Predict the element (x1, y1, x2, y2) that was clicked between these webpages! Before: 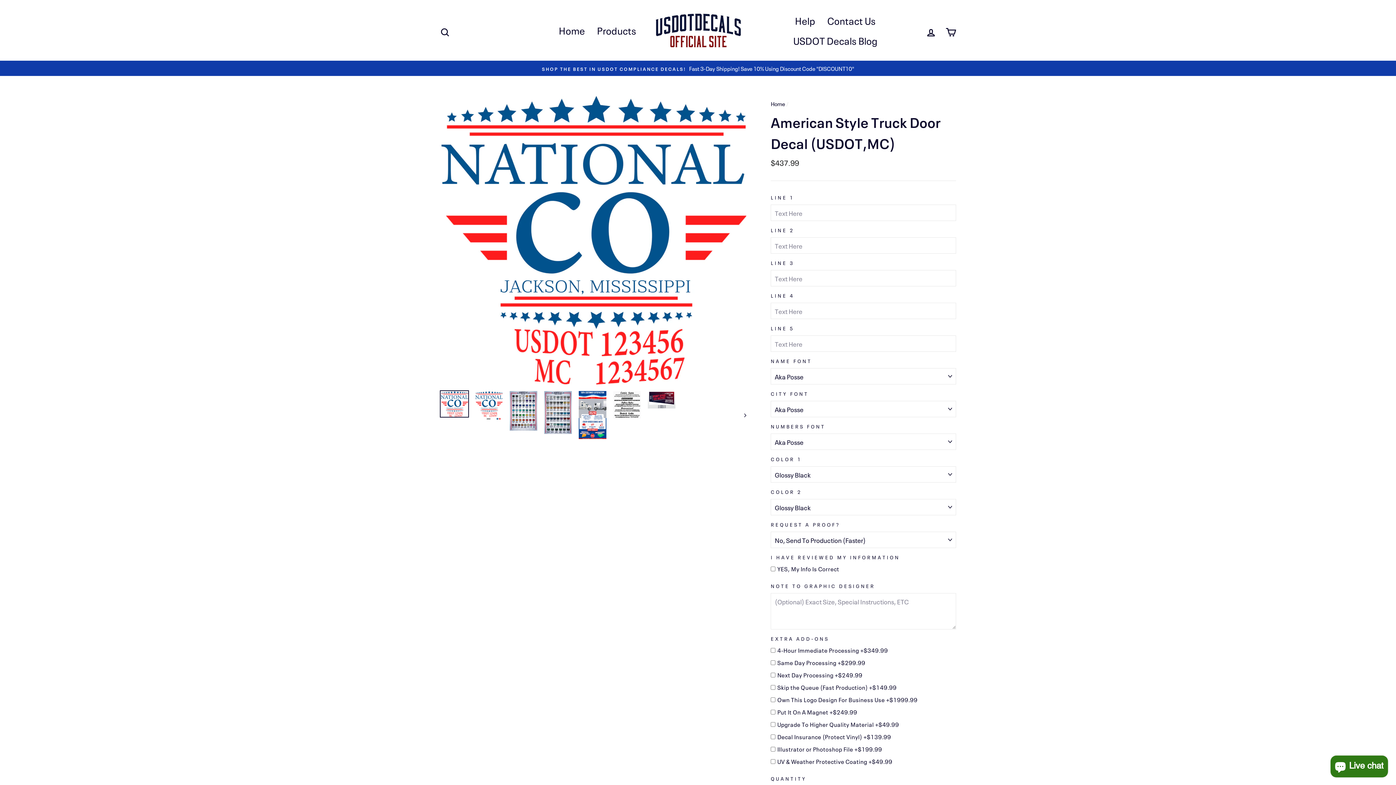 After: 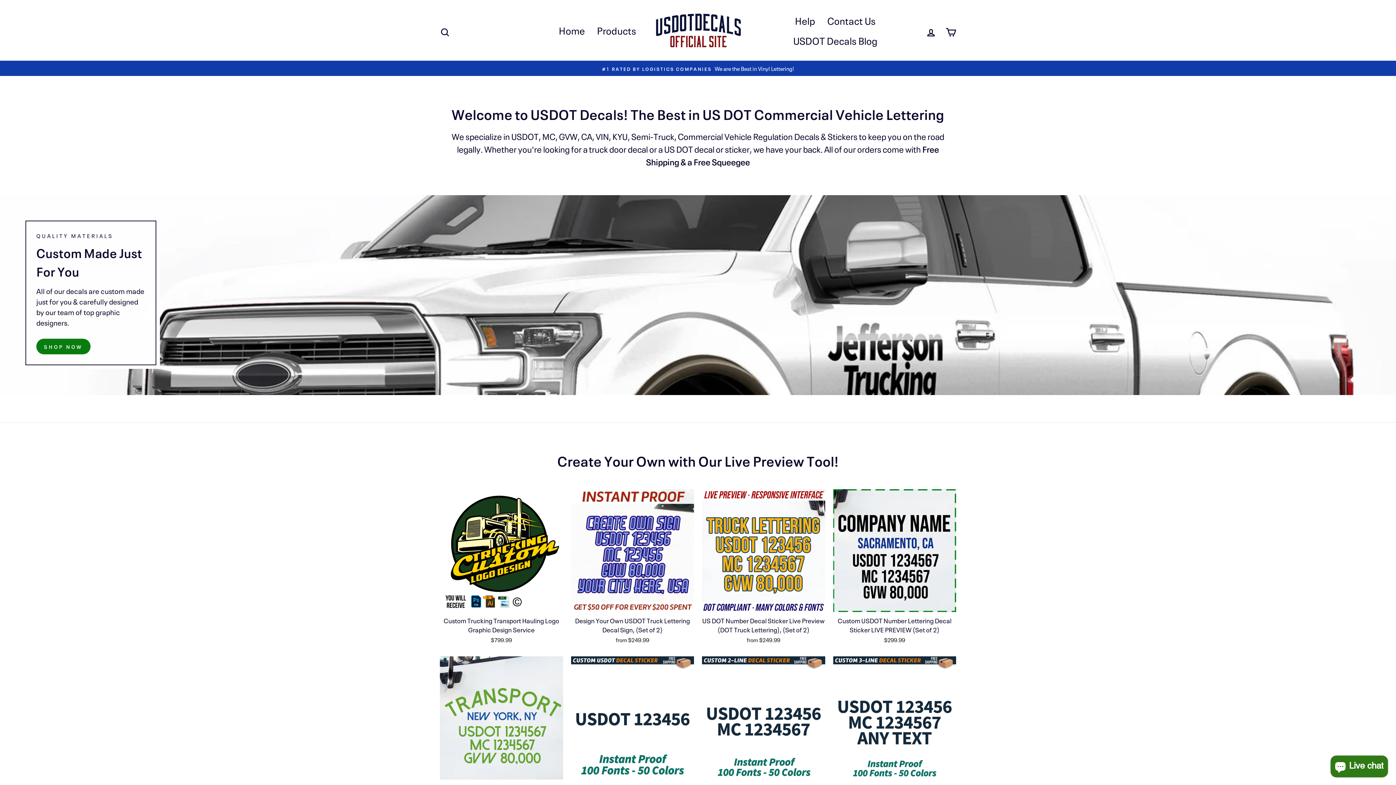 Action: label: Home bbox: (770, 99, 785, 107)